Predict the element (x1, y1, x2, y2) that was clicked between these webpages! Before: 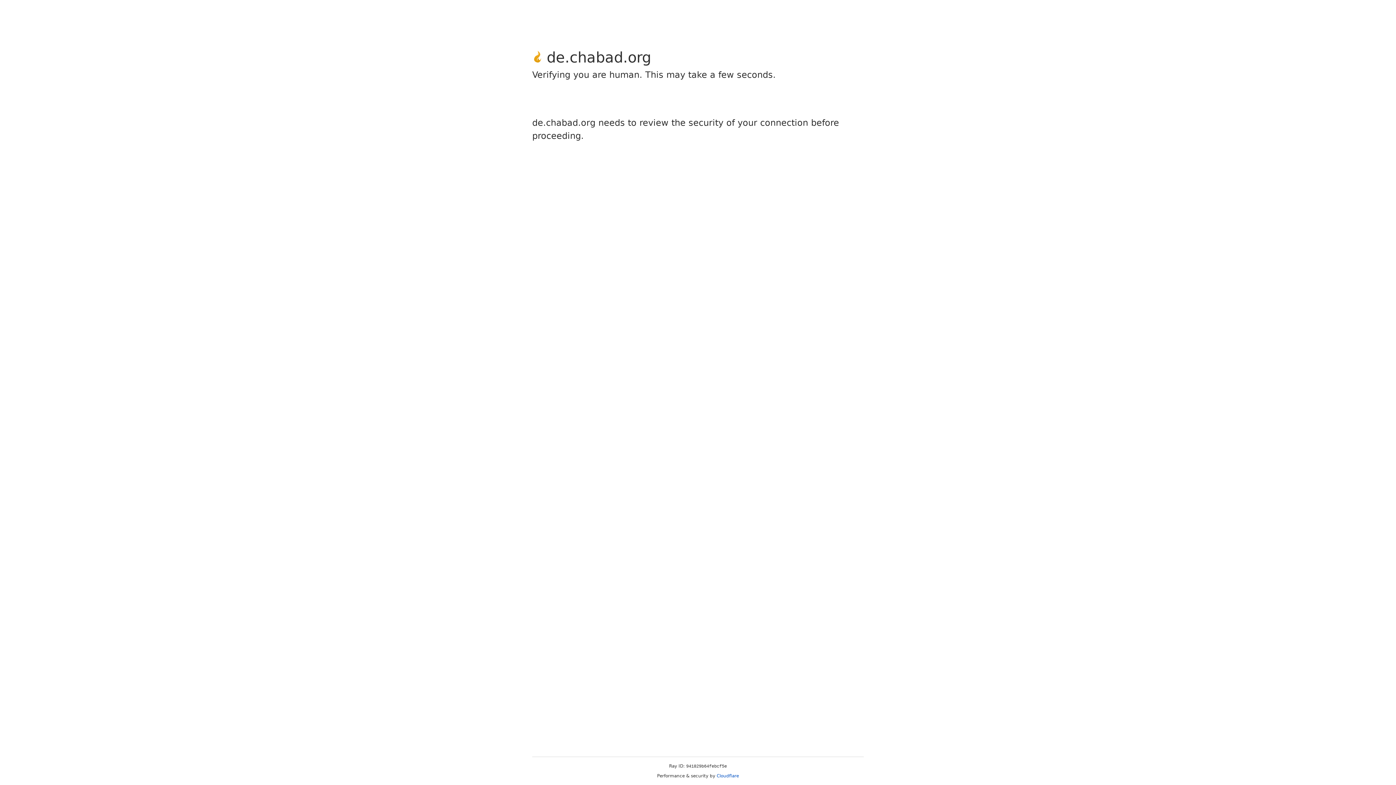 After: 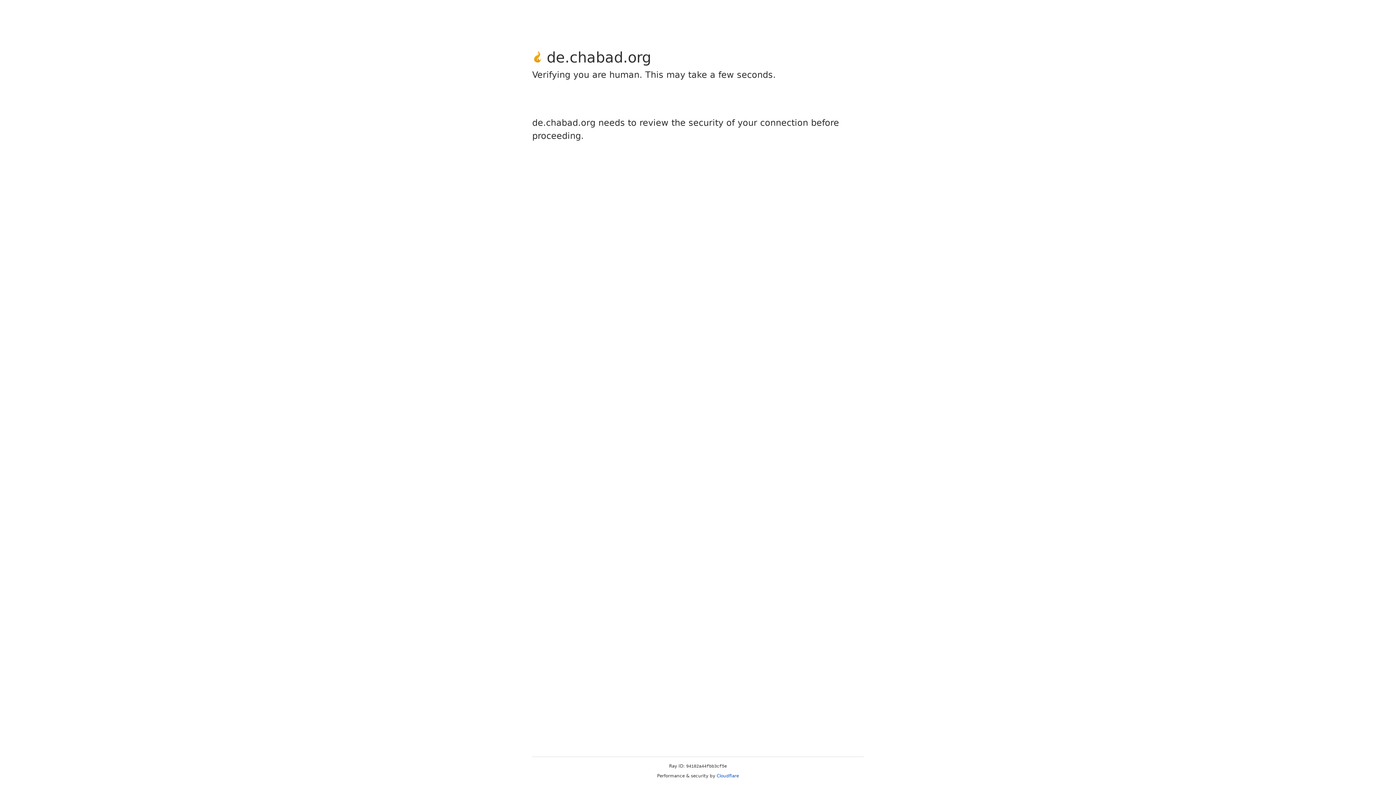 Action: label: Cloudflare bbox: (716, 773, 739, 778)